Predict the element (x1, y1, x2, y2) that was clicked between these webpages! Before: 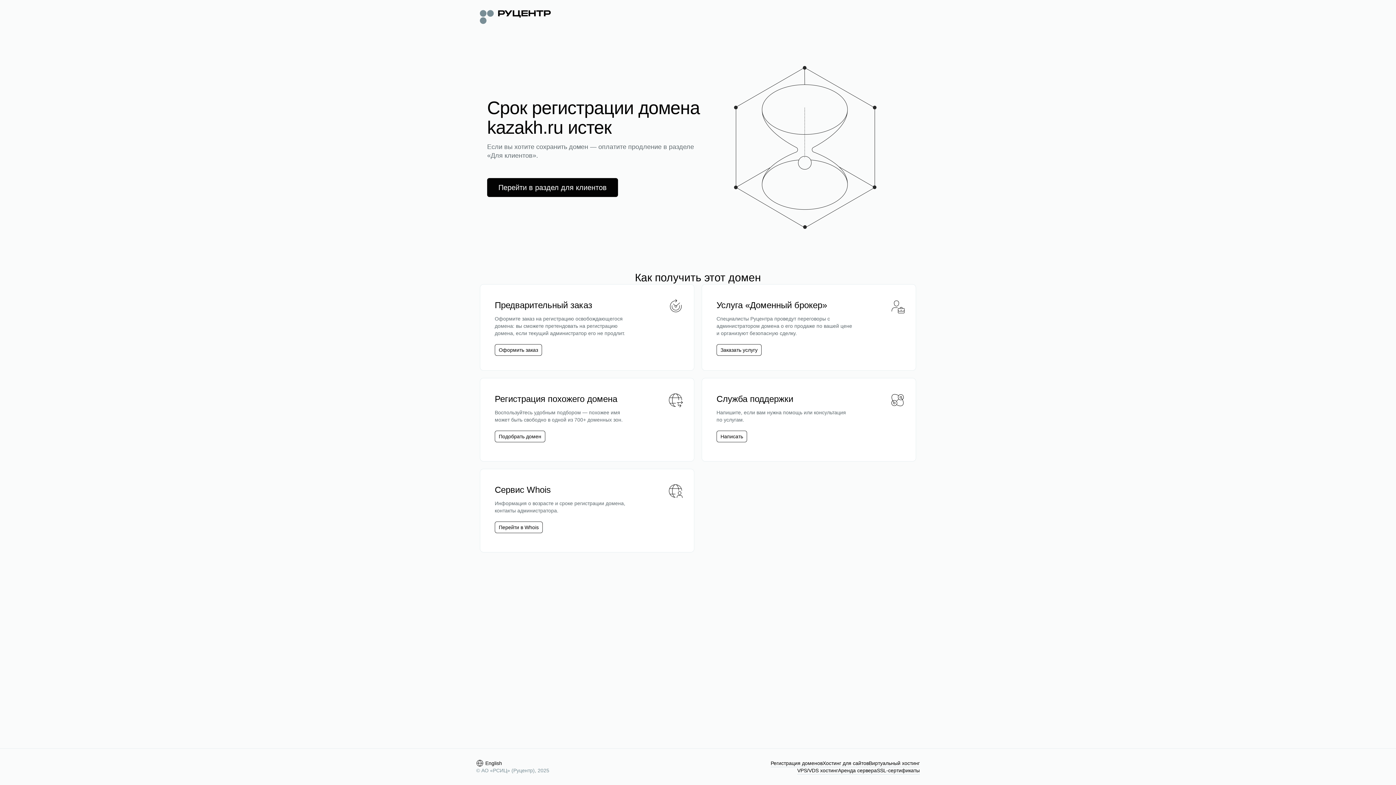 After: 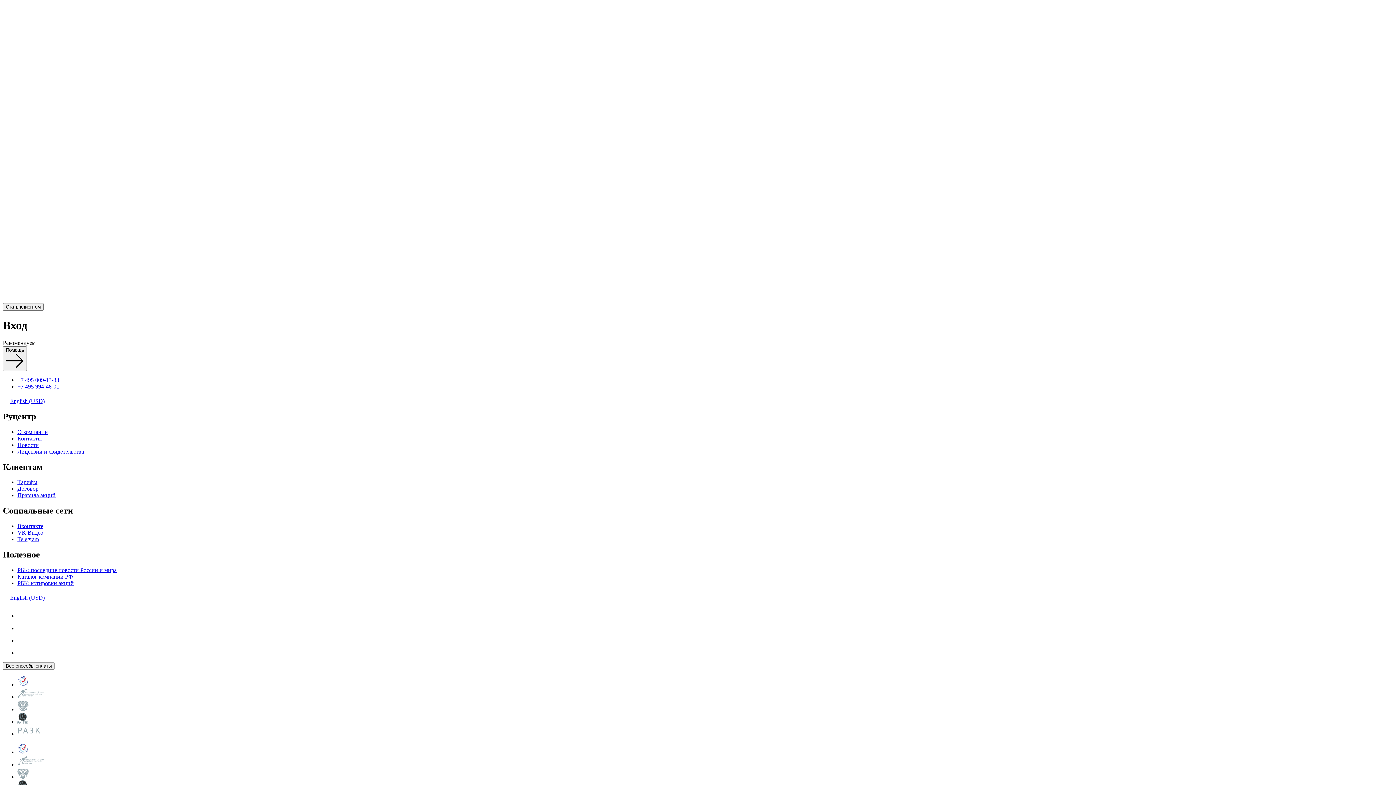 Action: label: Перейти в раздел для клиентов bbox: (487, 178, 618, 197)